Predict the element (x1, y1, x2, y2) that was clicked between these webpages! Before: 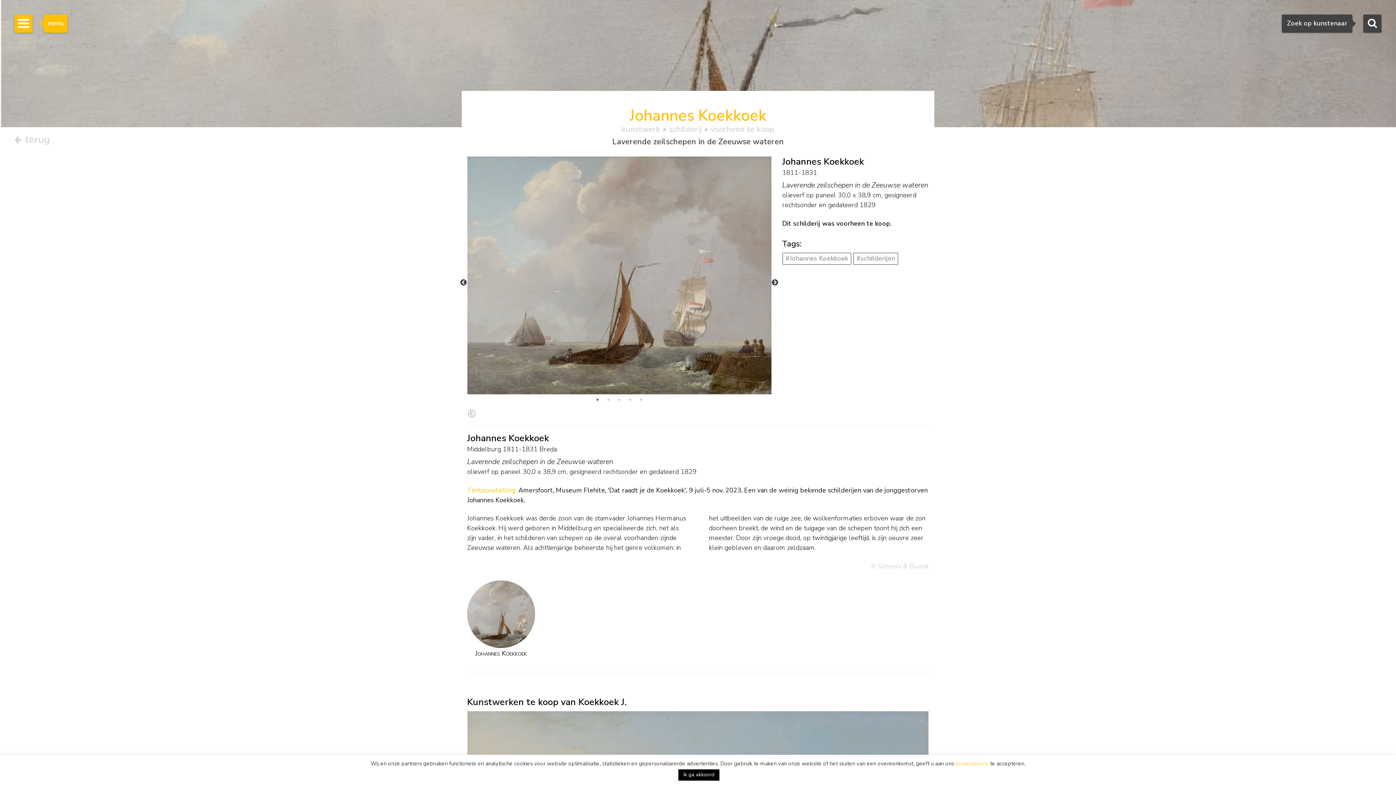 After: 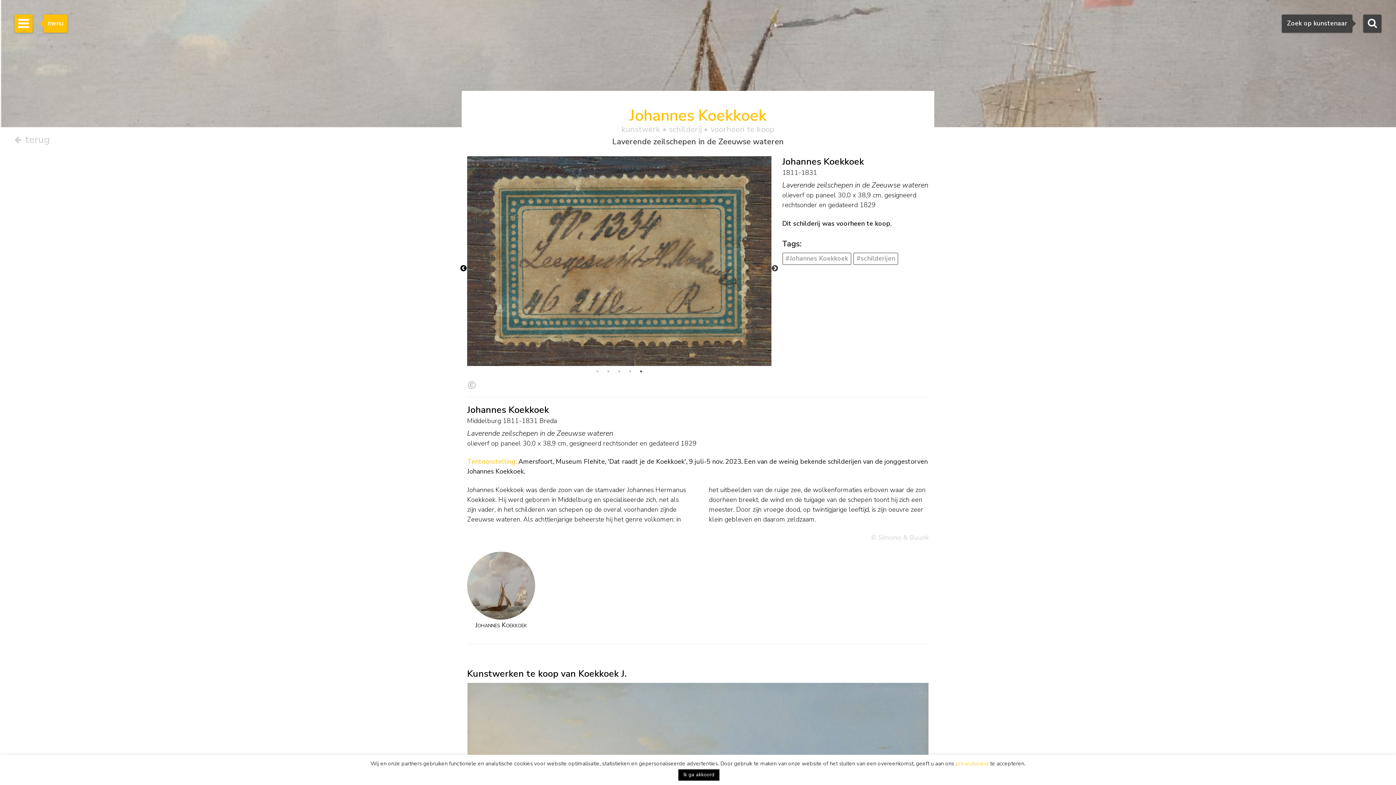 Action: bbox: (456, 275, 470, 290) label: Previous